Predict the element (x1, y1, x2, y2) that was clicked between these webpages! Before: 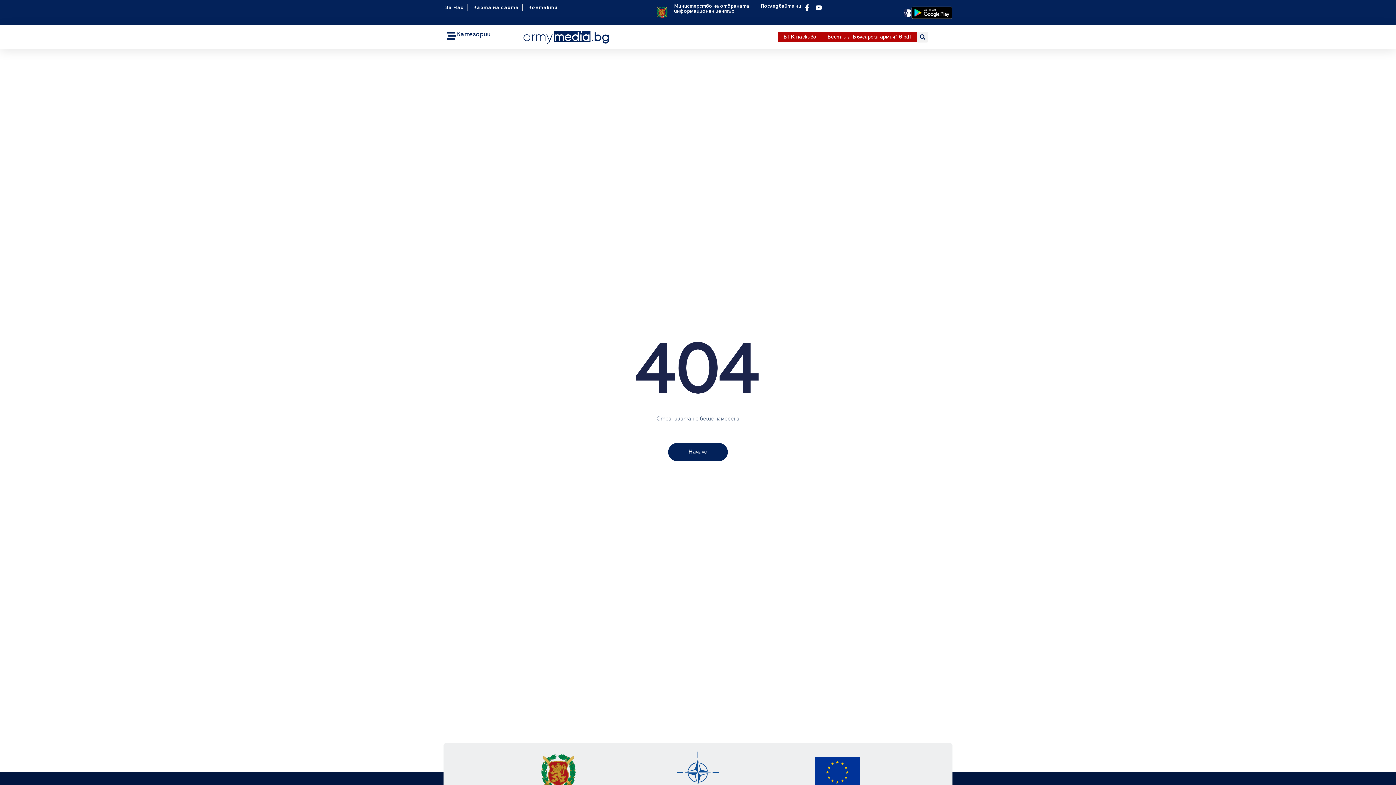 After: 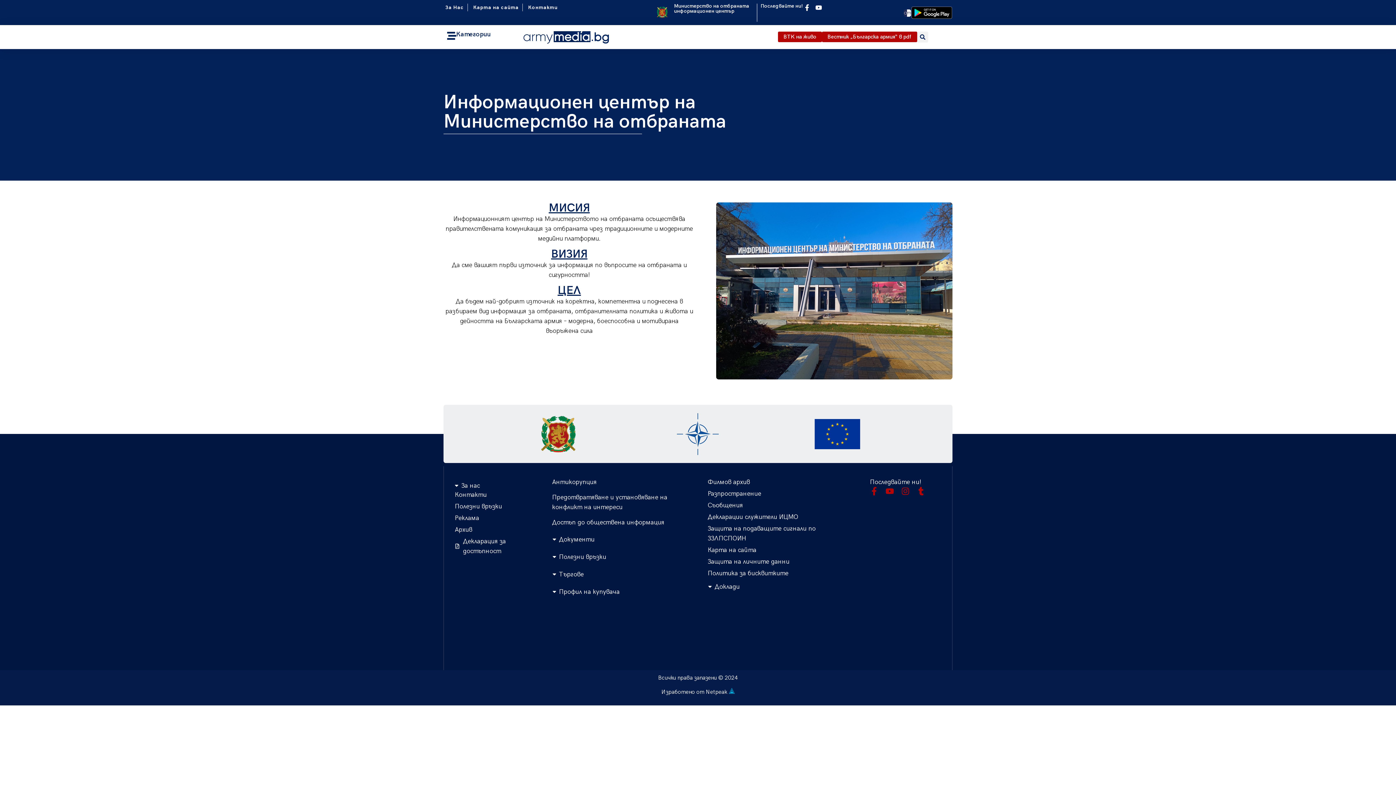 Action: label: За Нас bbox: (443, 3, 464, 11)